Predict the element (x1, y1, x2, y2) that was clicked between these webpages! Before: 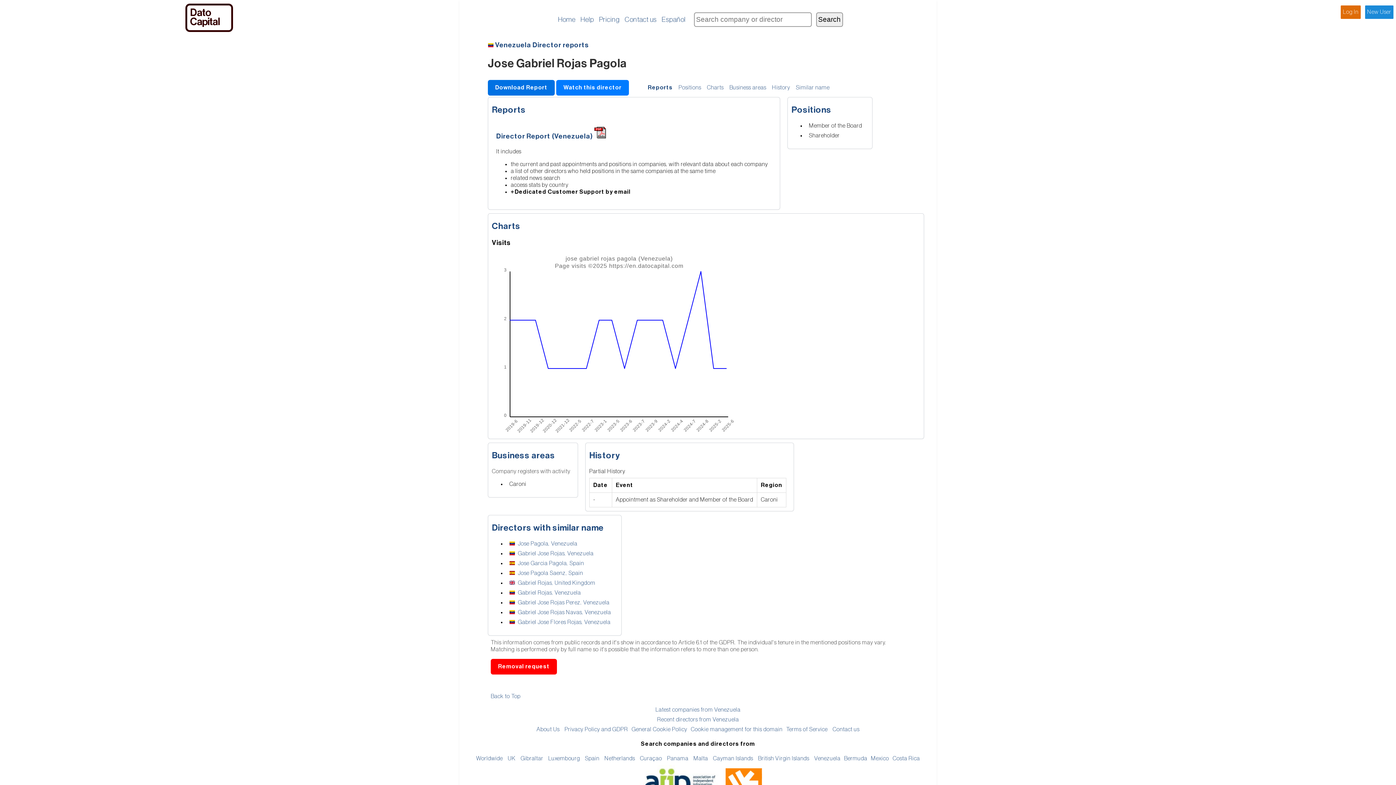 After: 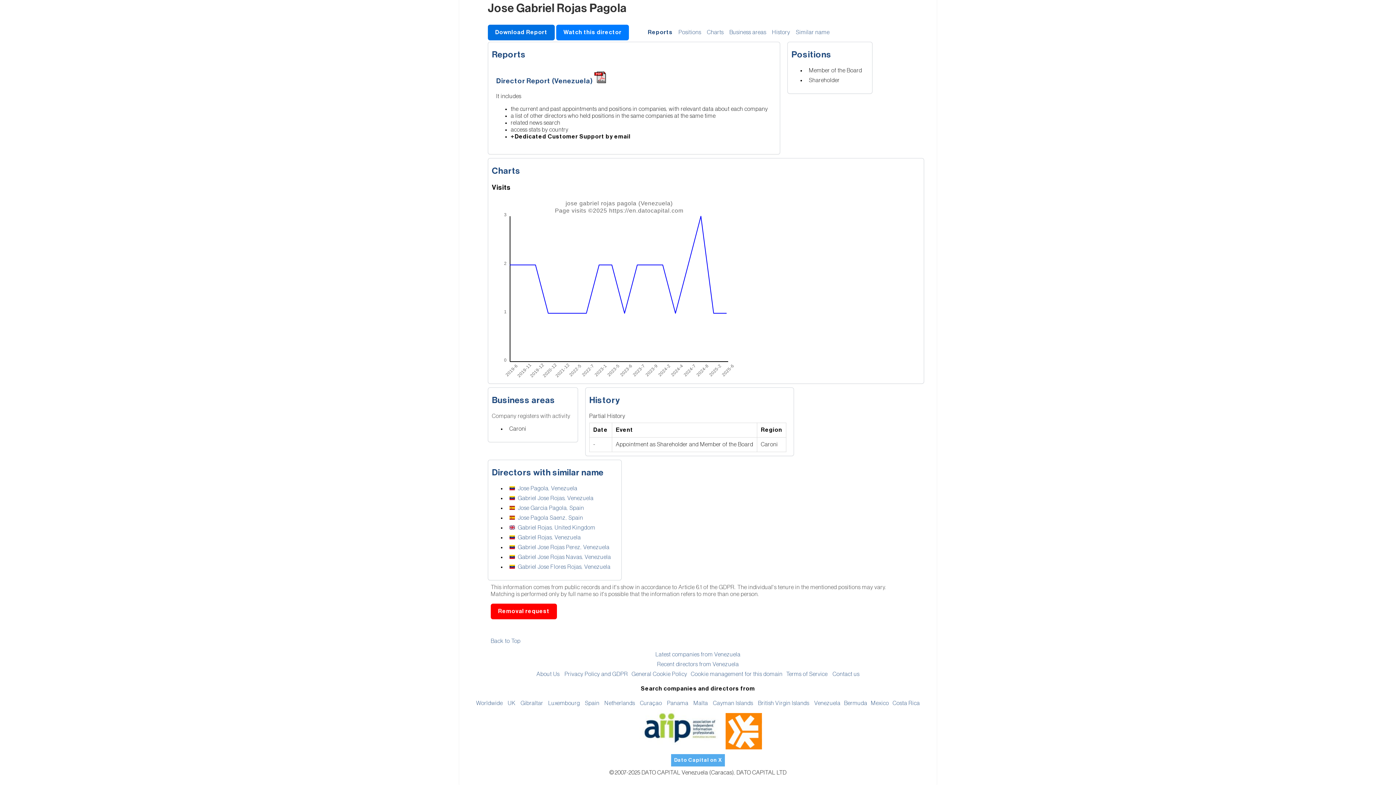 Action: bbox: (678, 84, 701, 90) label: Positions